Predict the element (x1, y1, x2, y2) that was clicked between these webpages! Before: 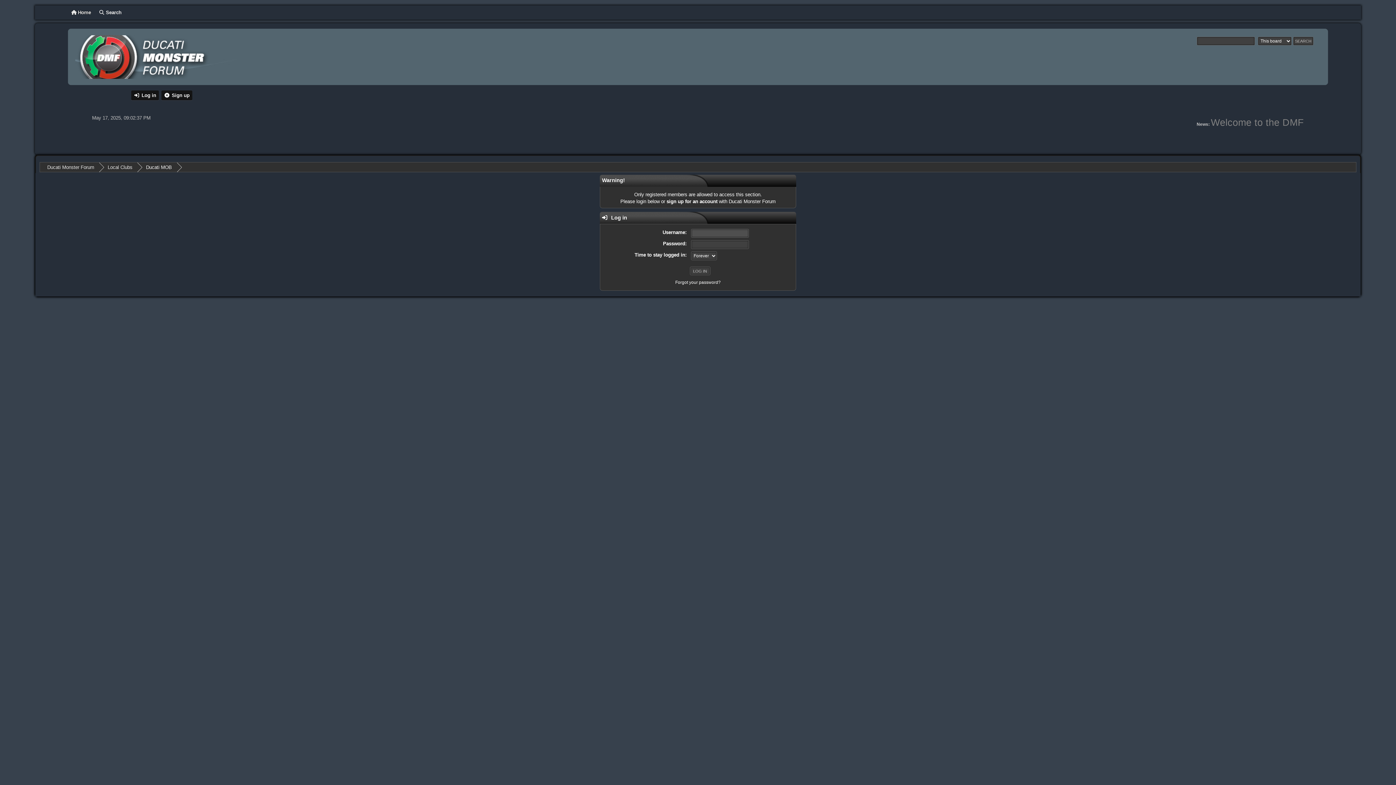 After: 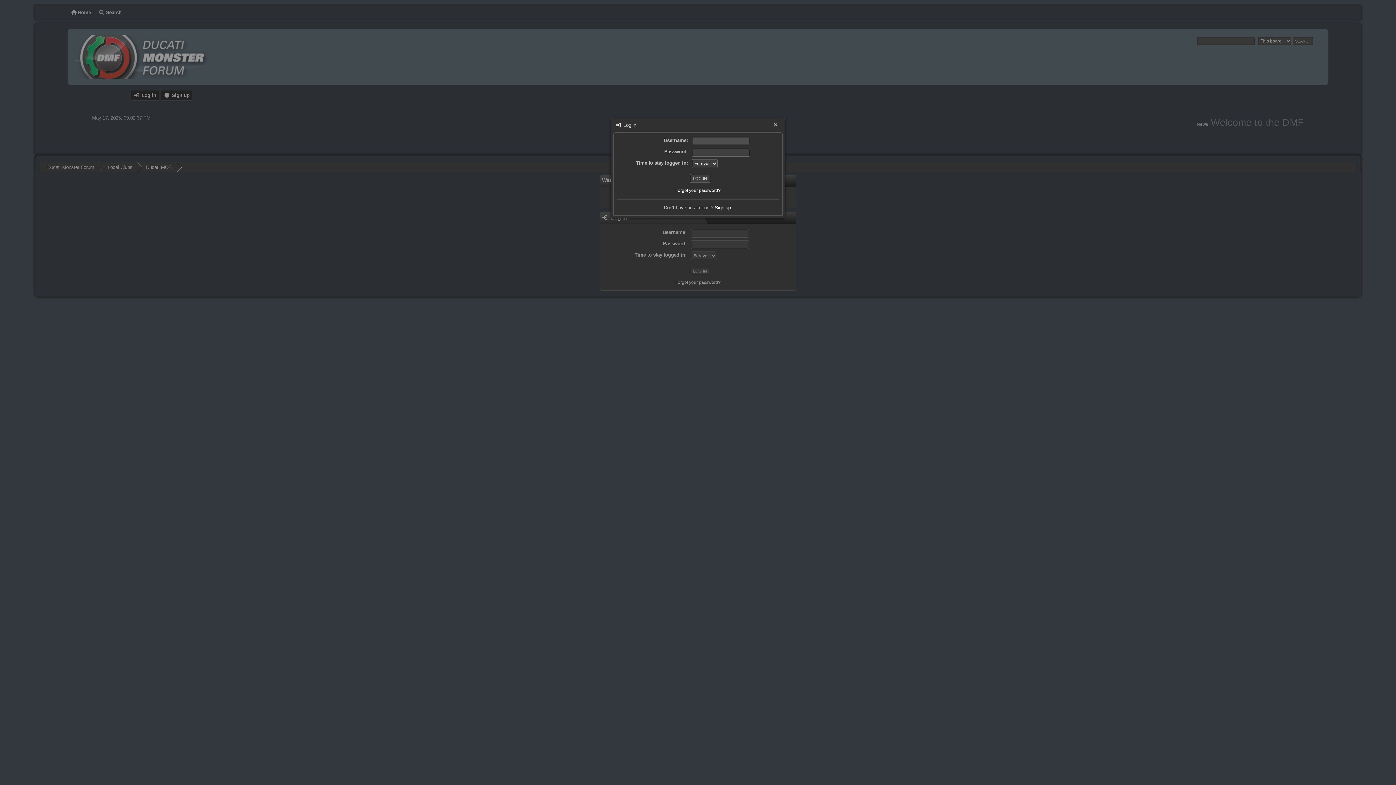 Action: bbox: (131, 90, 159, 100) label:  Log in